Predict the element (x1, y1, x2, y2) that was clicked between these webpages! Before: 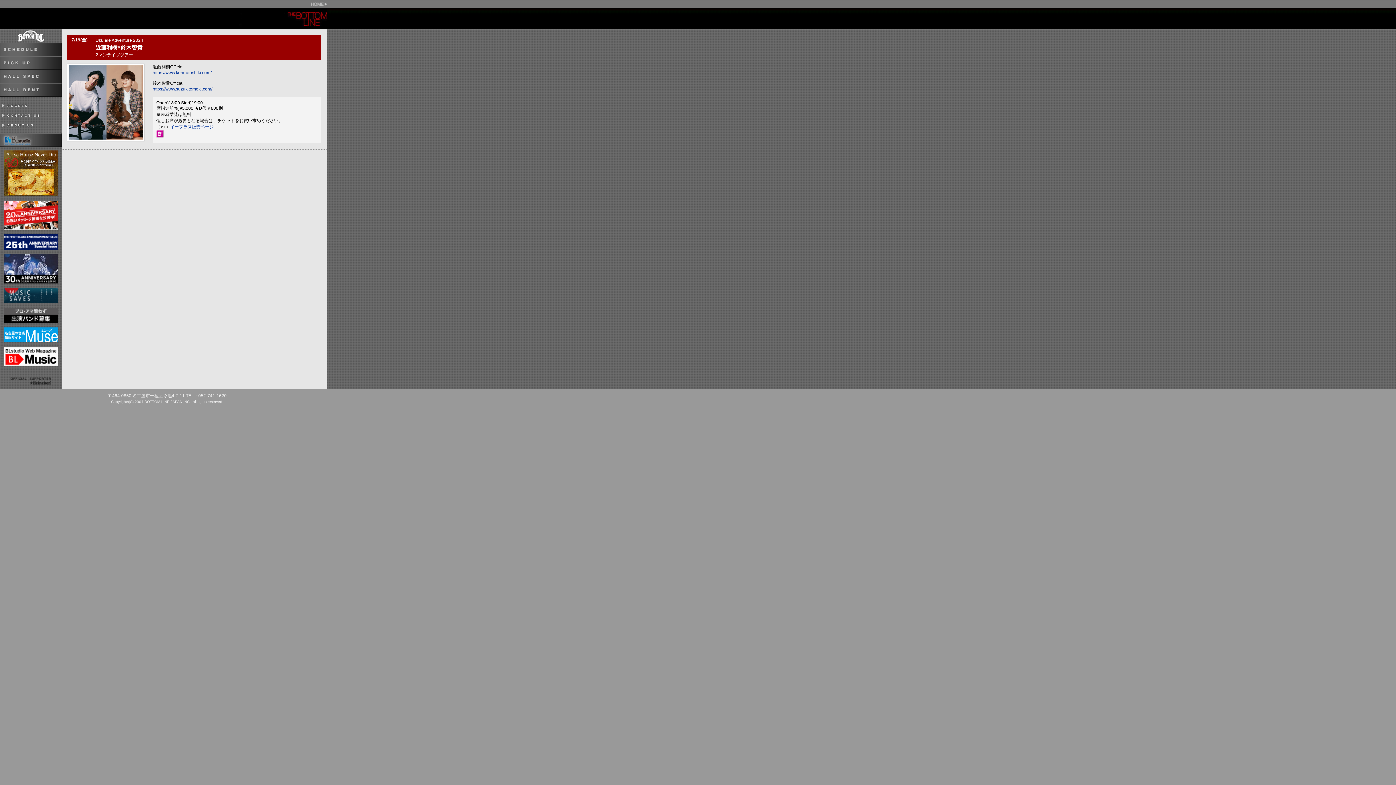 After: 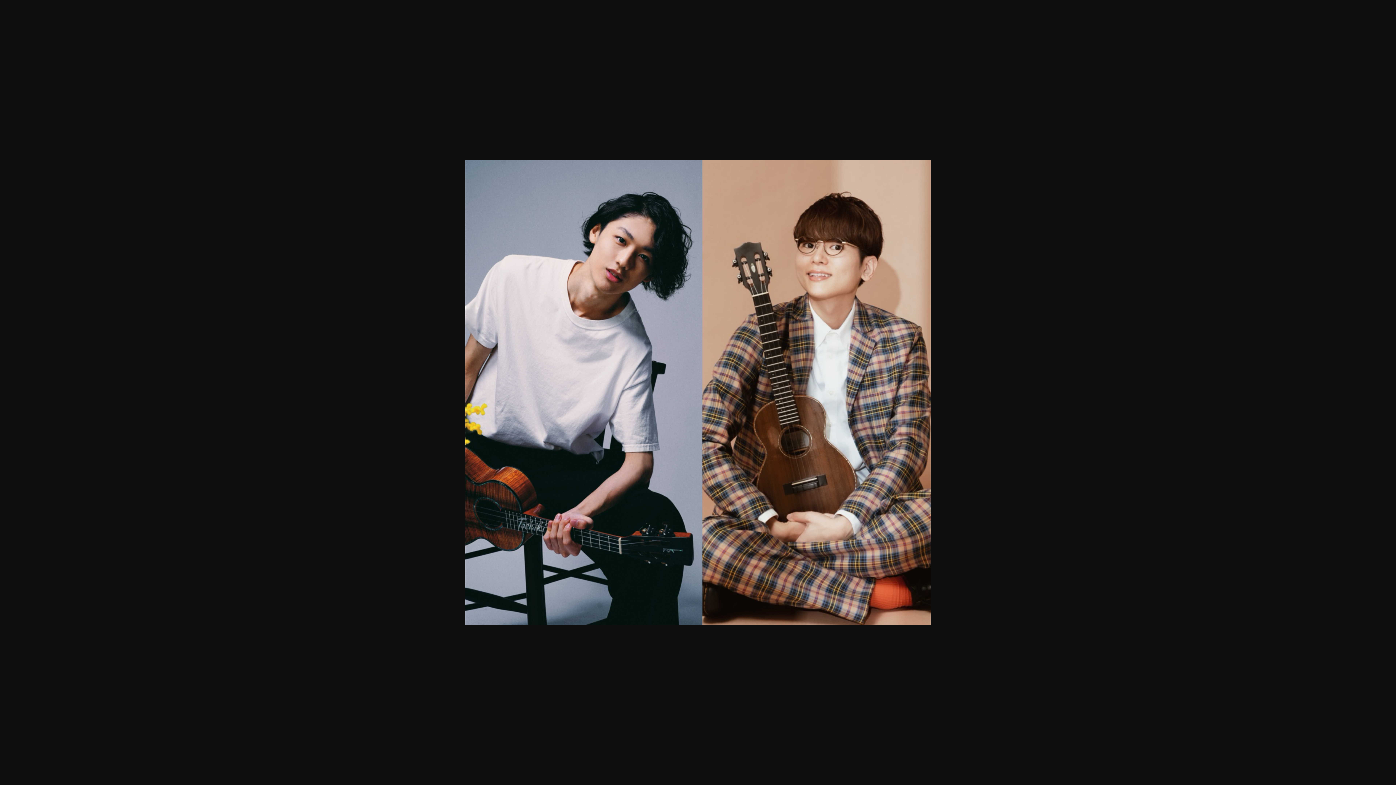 Action: bbox: (67, 137, 144, 142)